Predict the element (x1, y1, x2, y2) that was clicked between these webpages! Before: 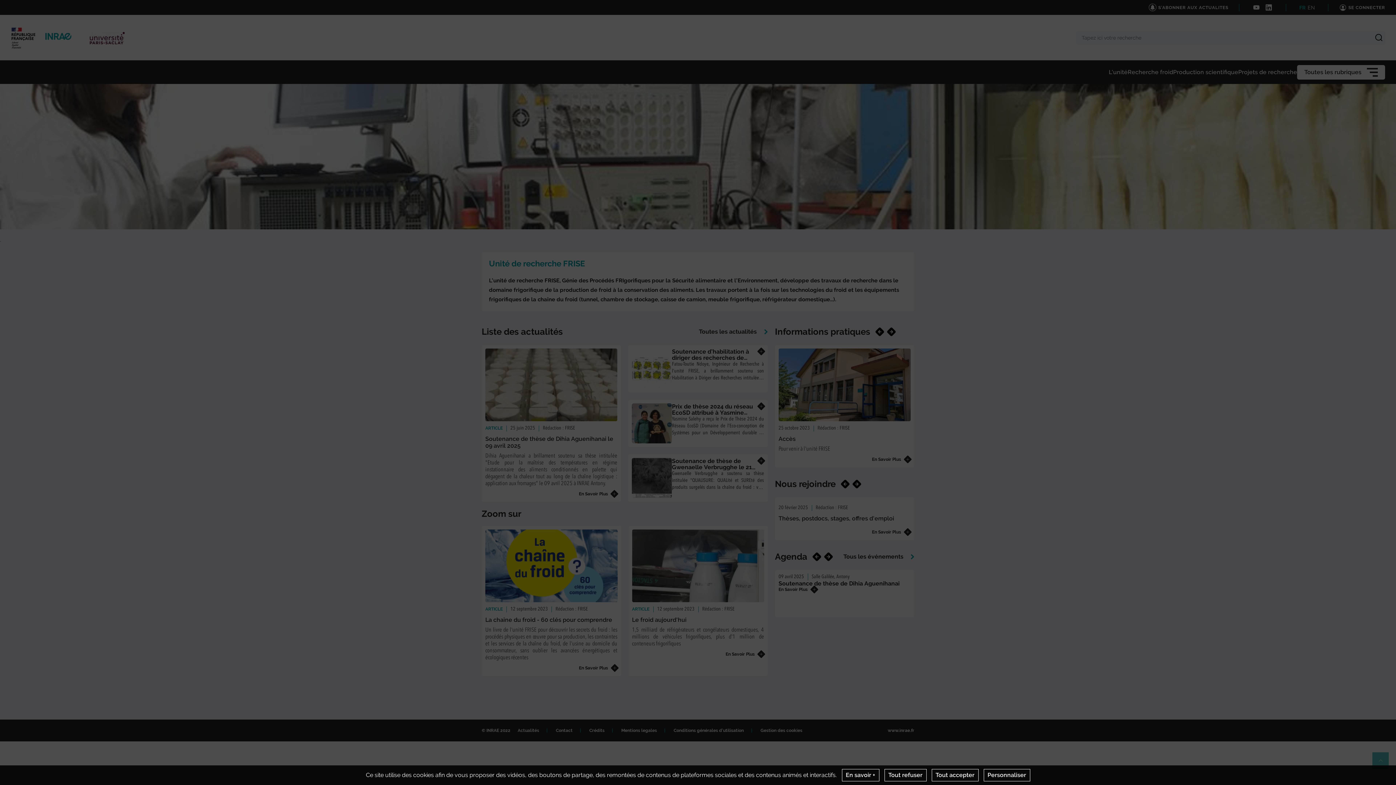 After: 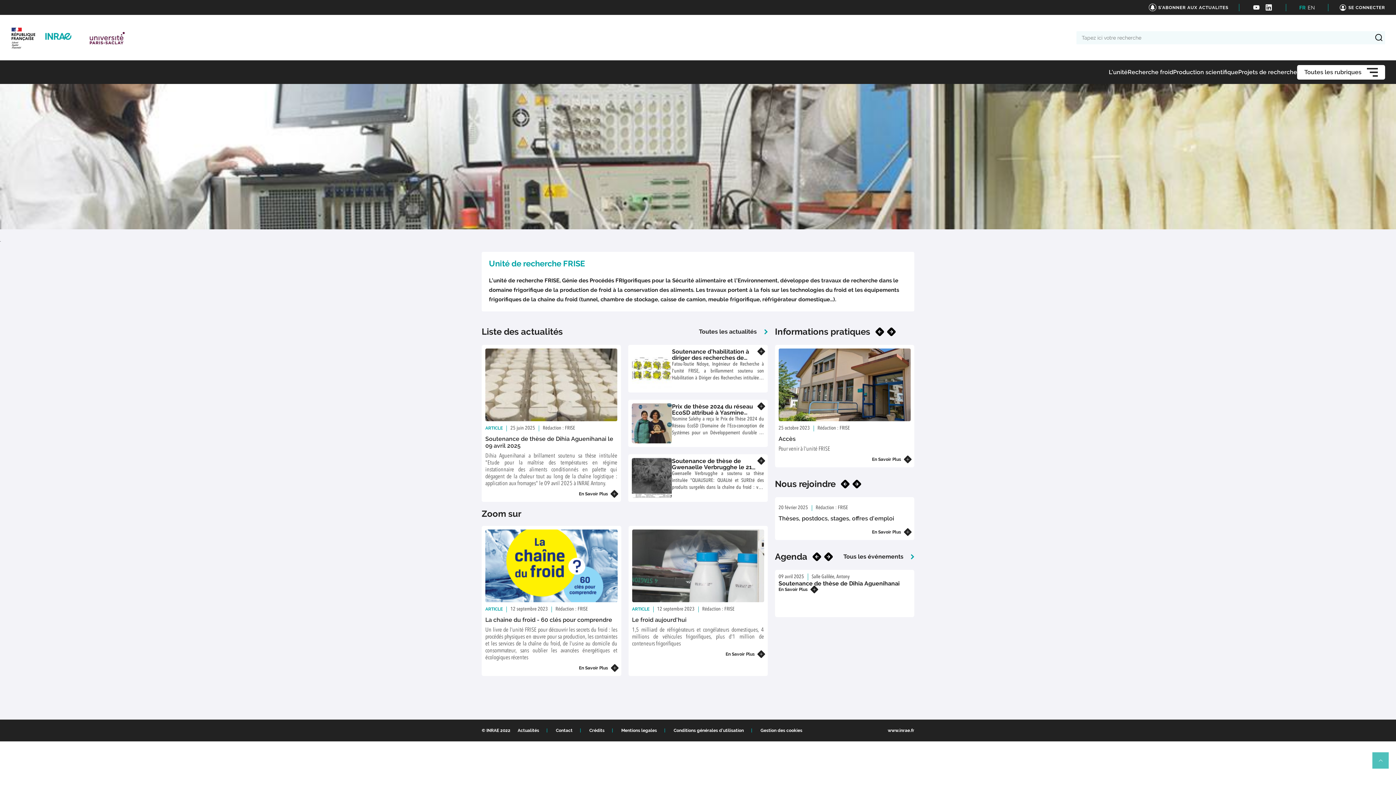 Action: label: Tout accepter bbox: (931, 769, 978, 781)